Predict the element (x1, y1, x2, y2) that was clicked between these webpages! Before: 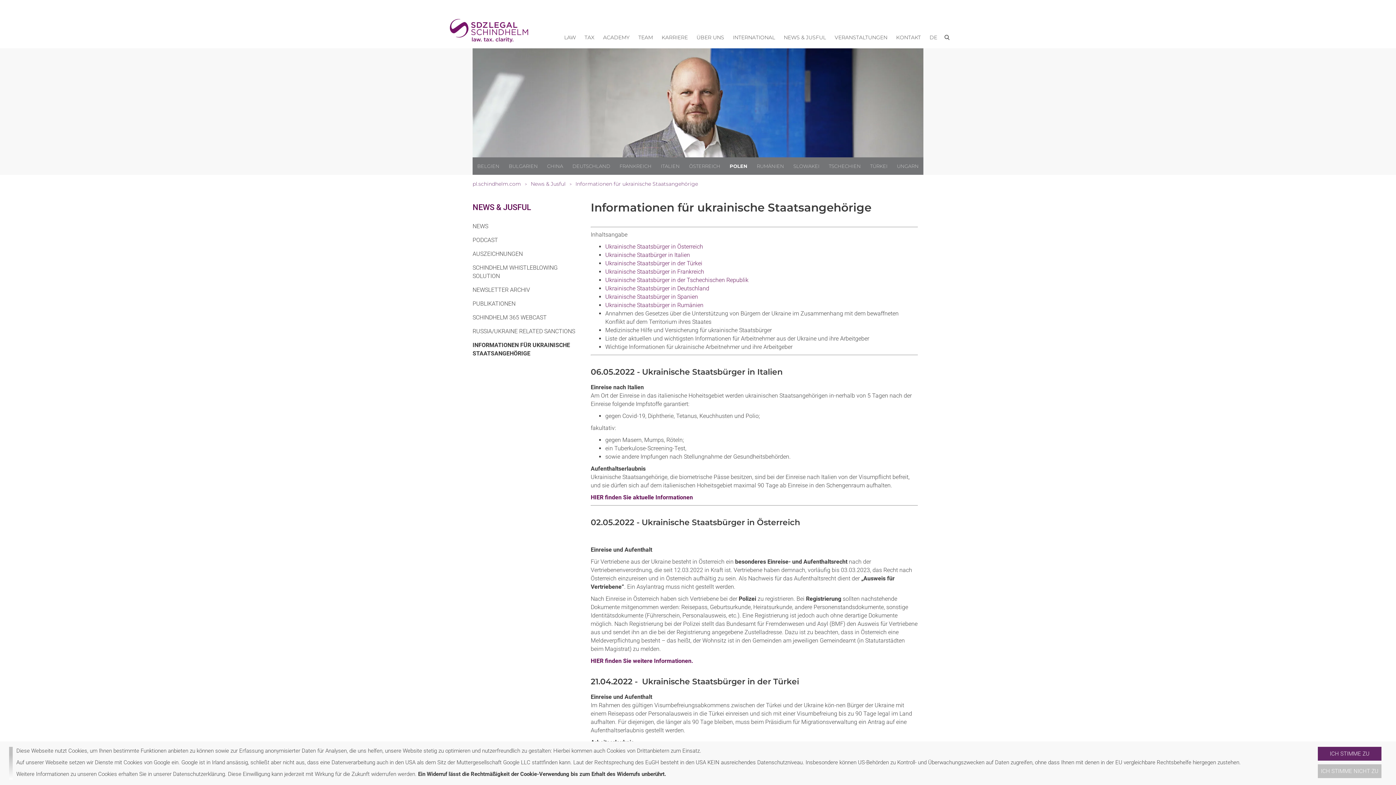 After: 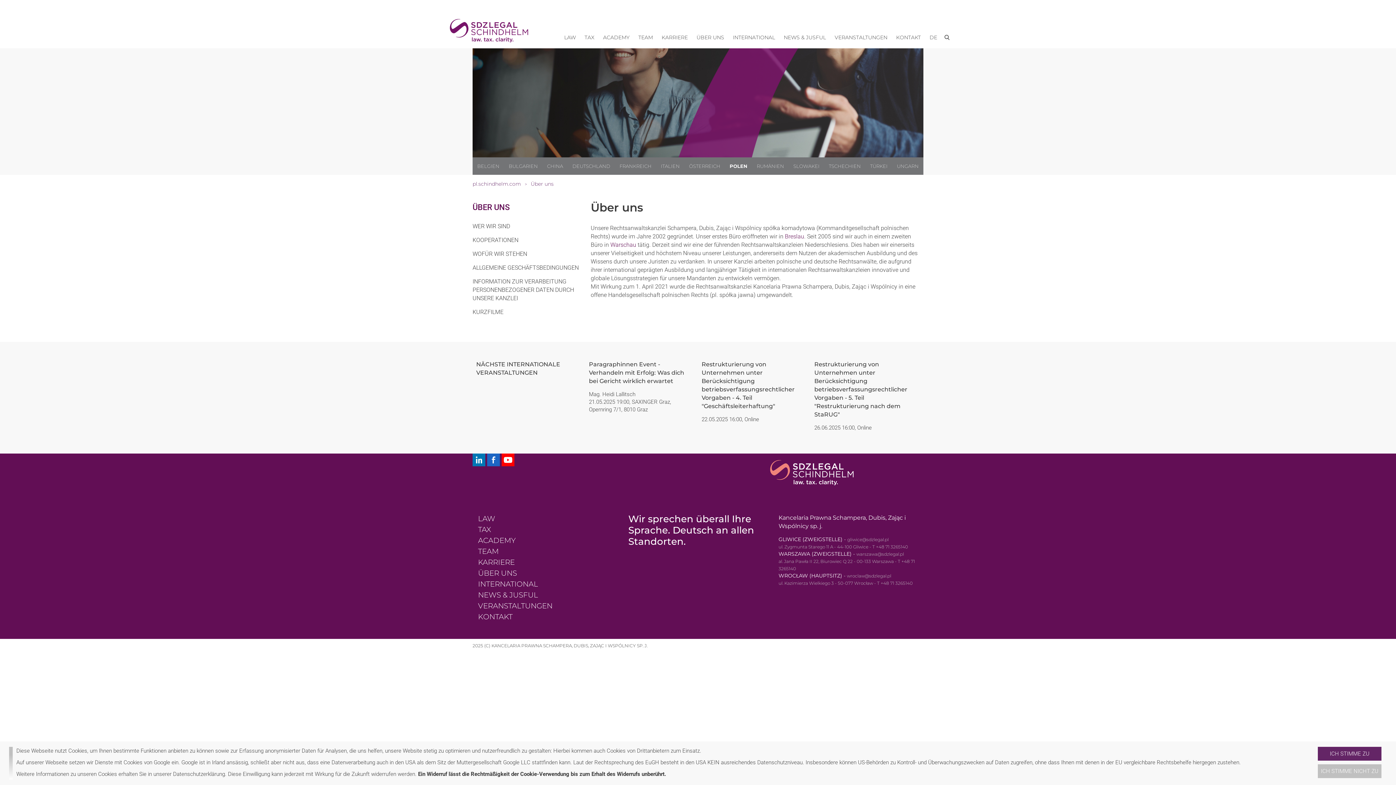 Action: label: ÜBER UNS bbox: (696, 34, 724, 40)